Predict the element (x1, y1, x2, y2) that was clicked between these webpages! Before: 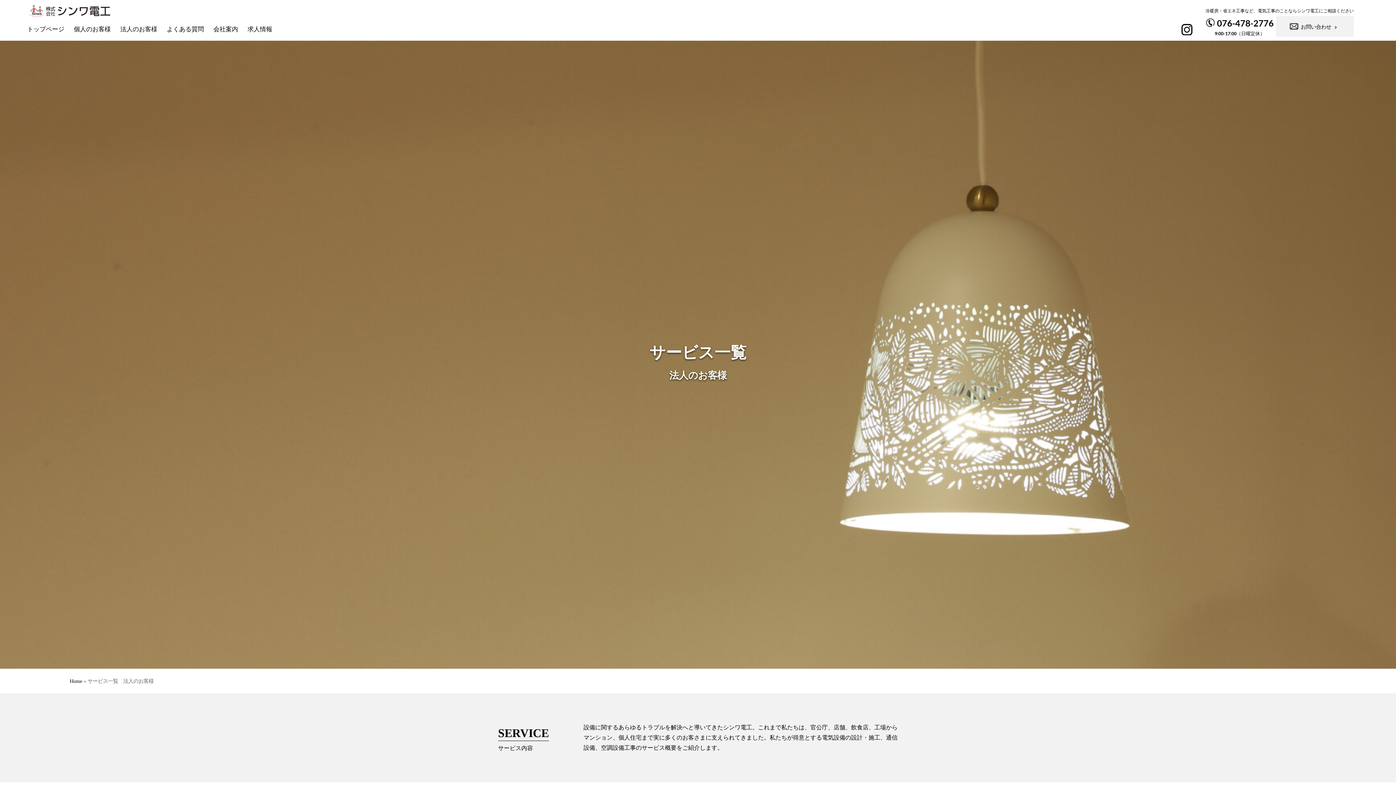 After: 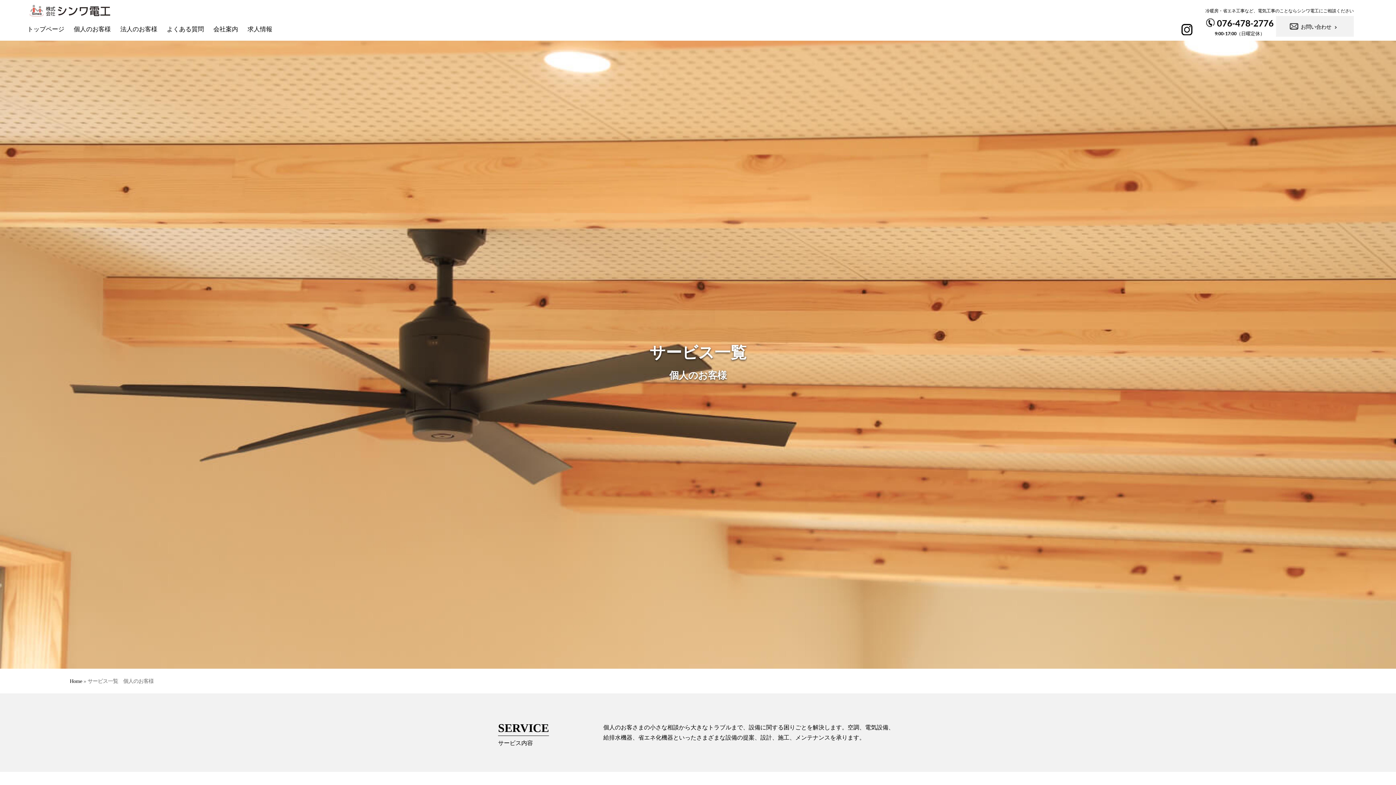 Action: bbox: (71, 25, 113, 32) label: 個人のお客様